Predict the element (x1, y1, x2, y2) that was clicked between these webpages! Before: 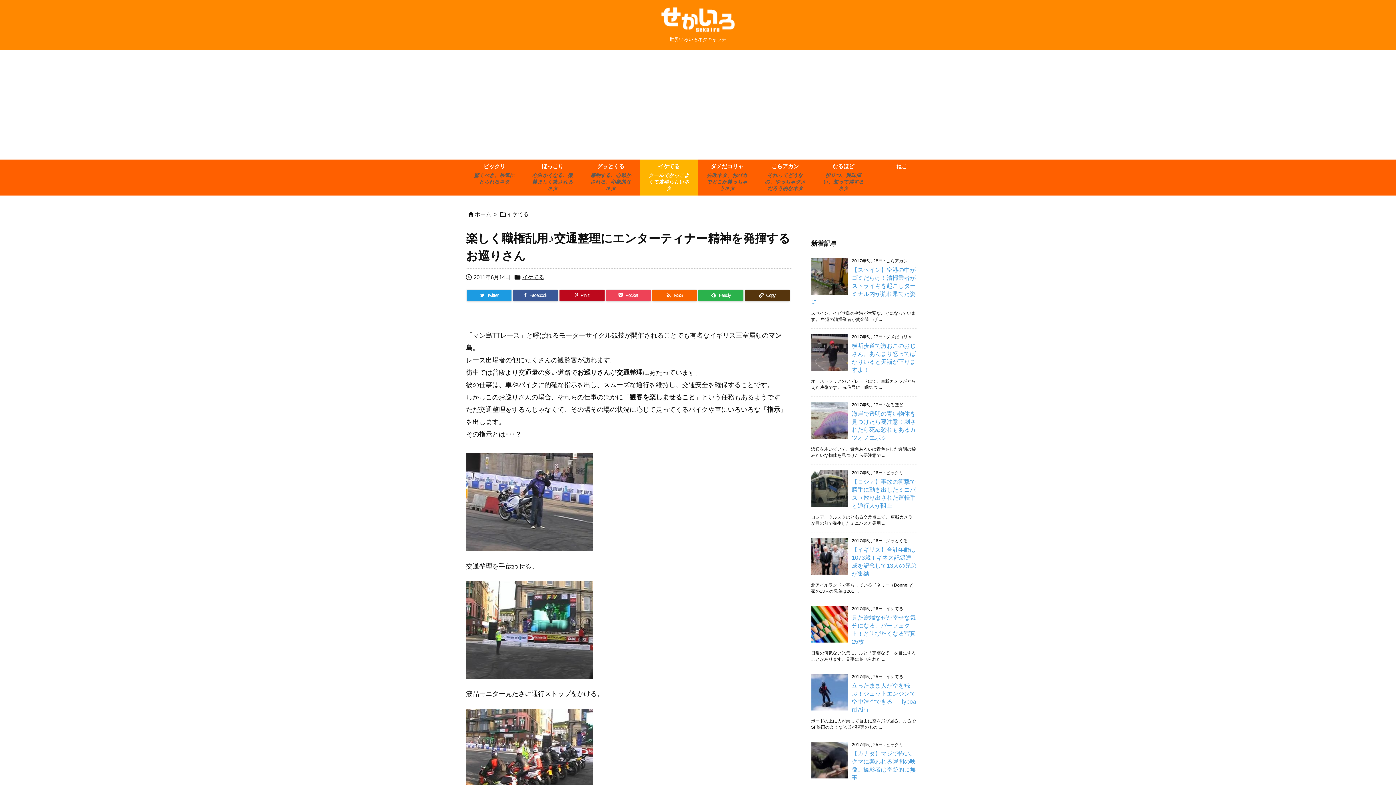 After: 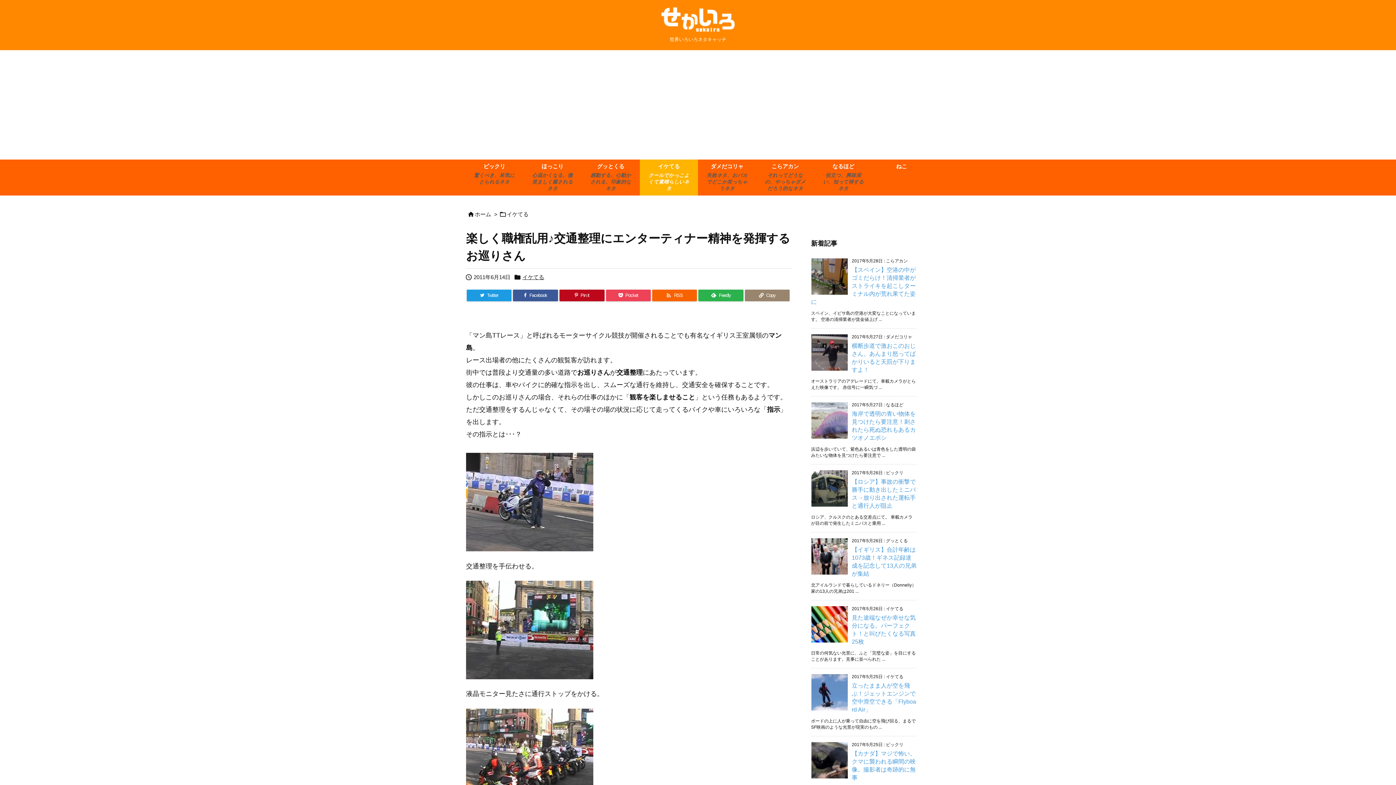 Action: label: Copy bbox: (744, 289, 789, 301)